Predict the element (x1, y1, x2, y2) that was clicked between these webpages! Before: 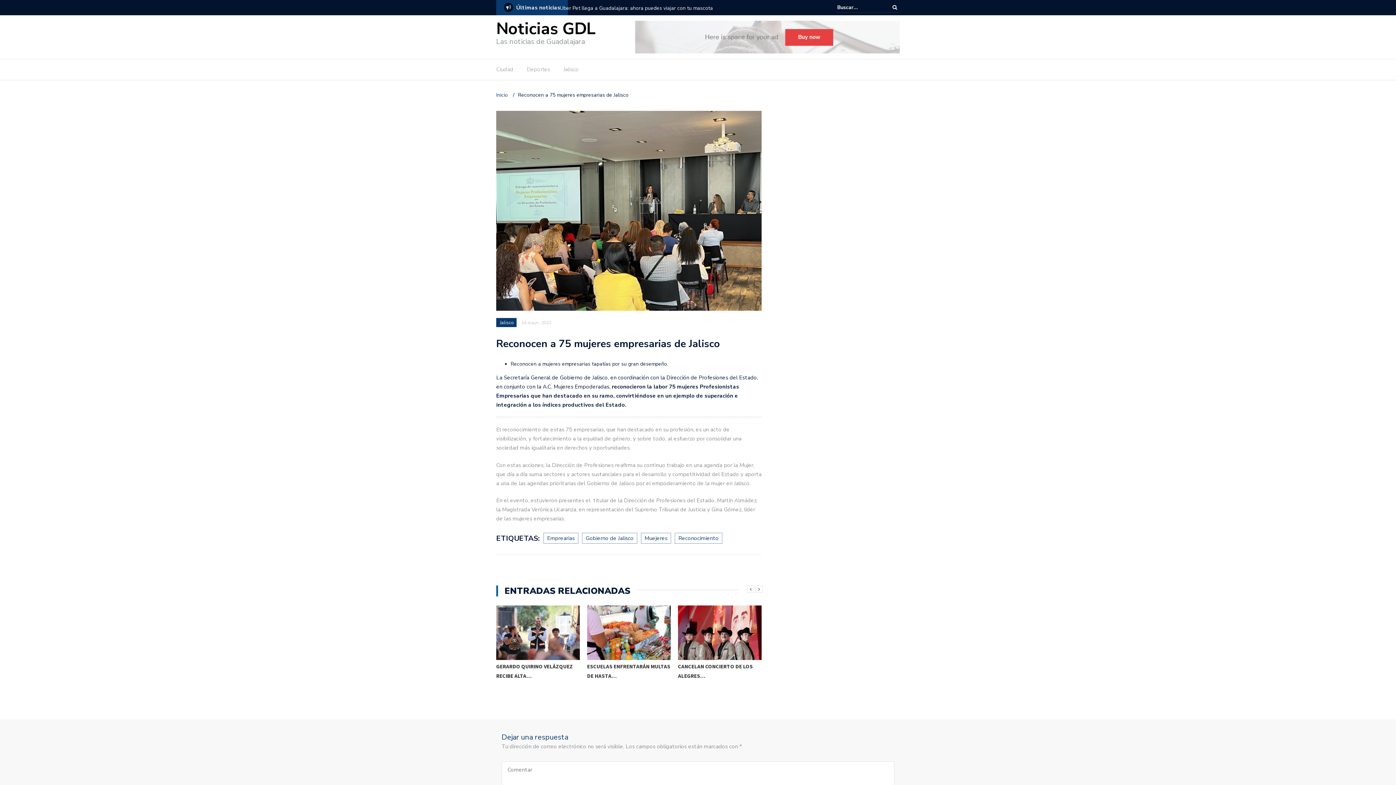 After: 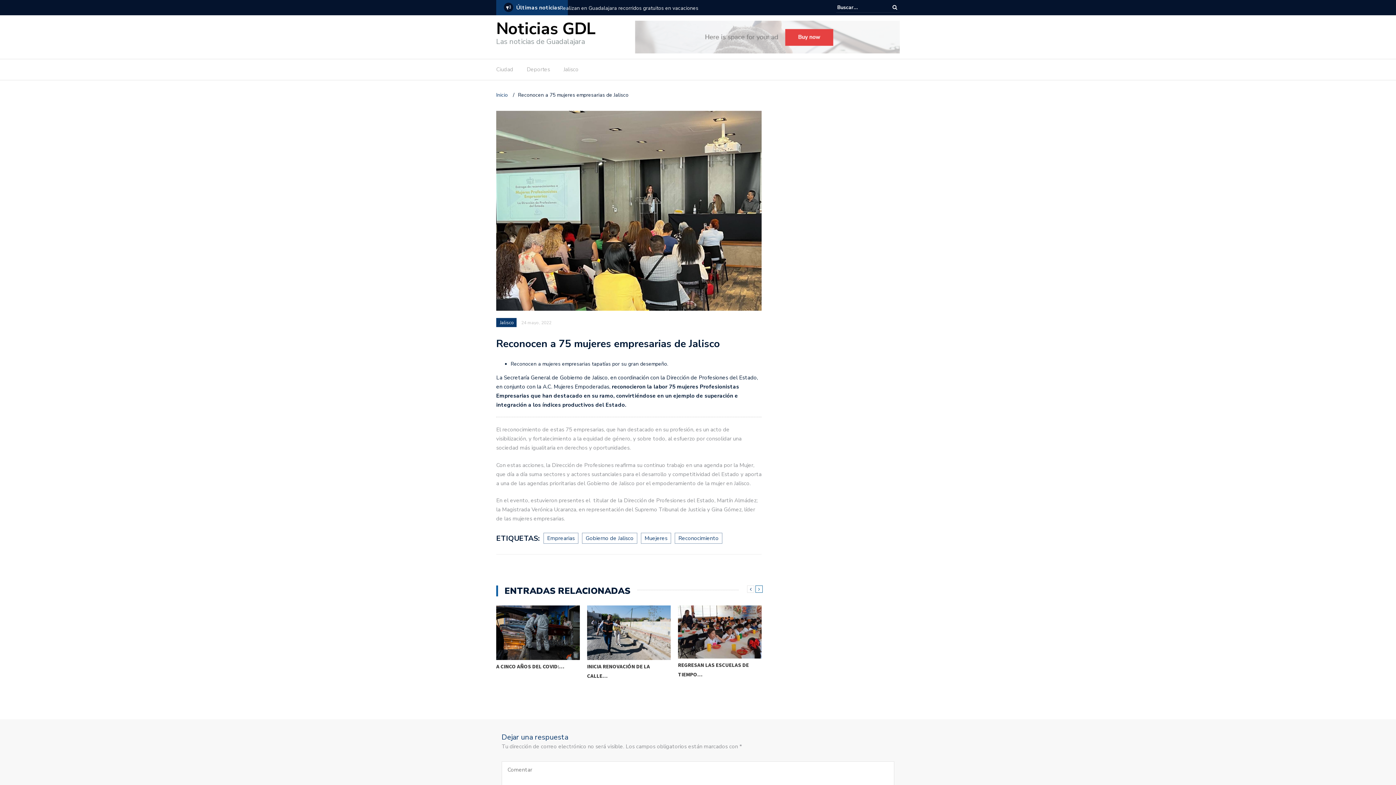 Action: bbox: (756, 586, 762, 592)